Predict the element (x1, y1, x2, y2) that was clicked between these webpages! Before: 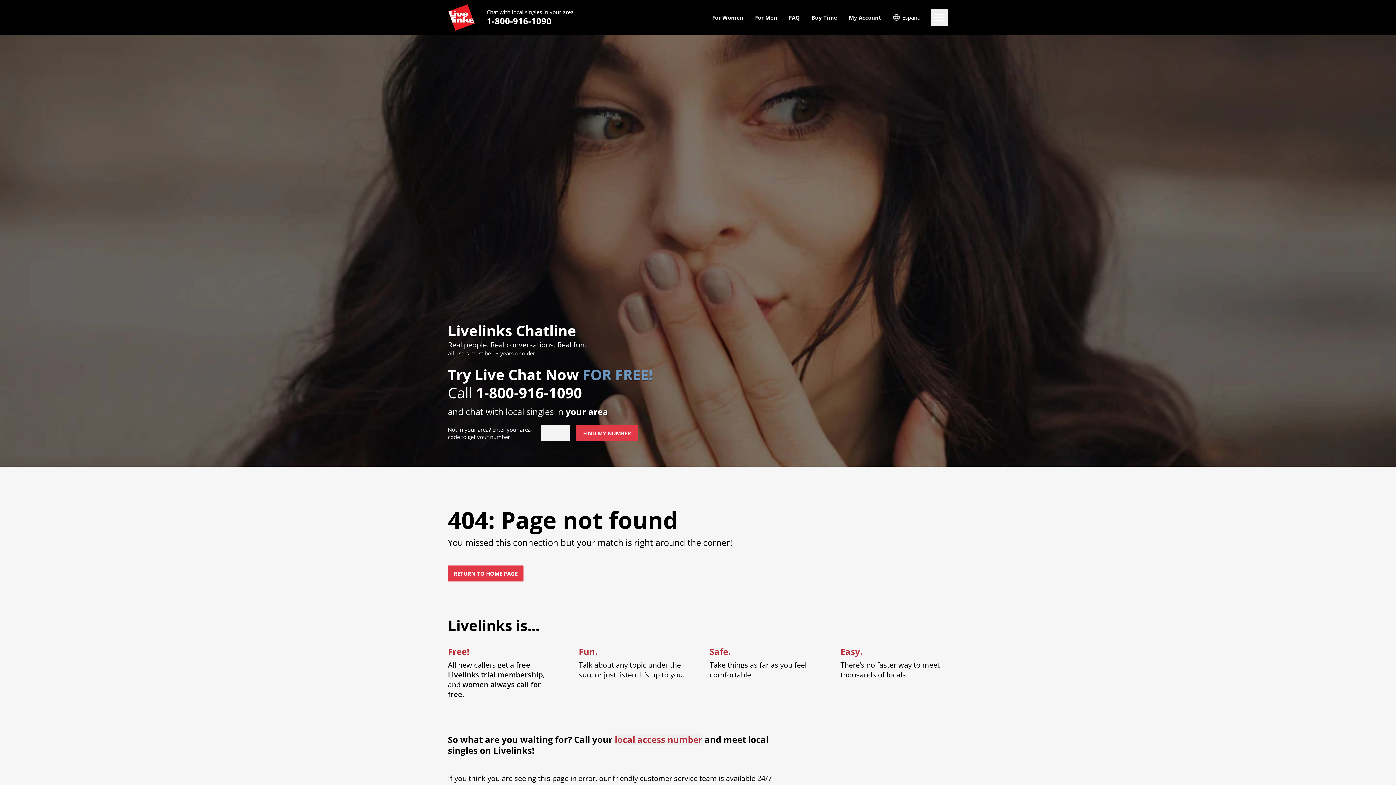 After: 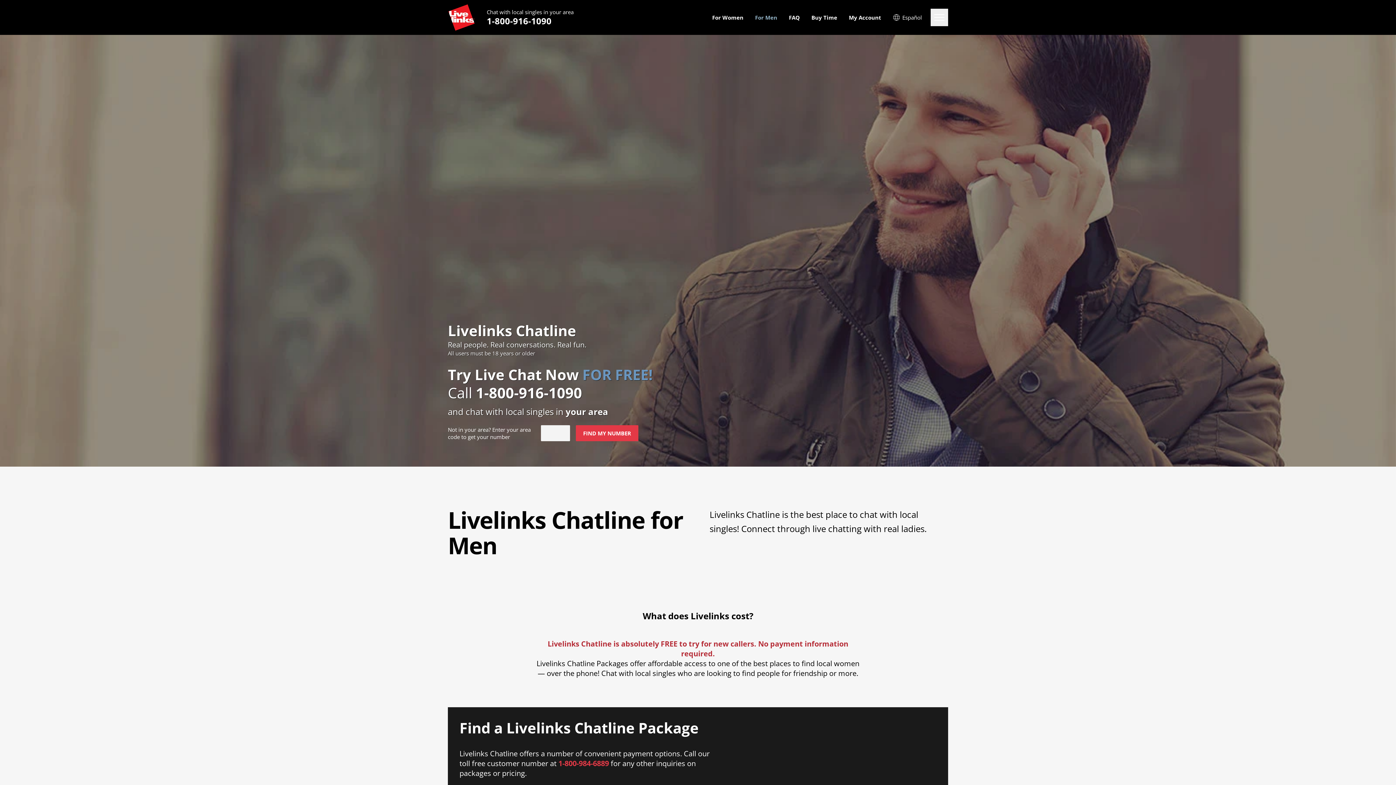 Action: bbox: (448, 660, 542, 680) label: free Livelinks trial membership